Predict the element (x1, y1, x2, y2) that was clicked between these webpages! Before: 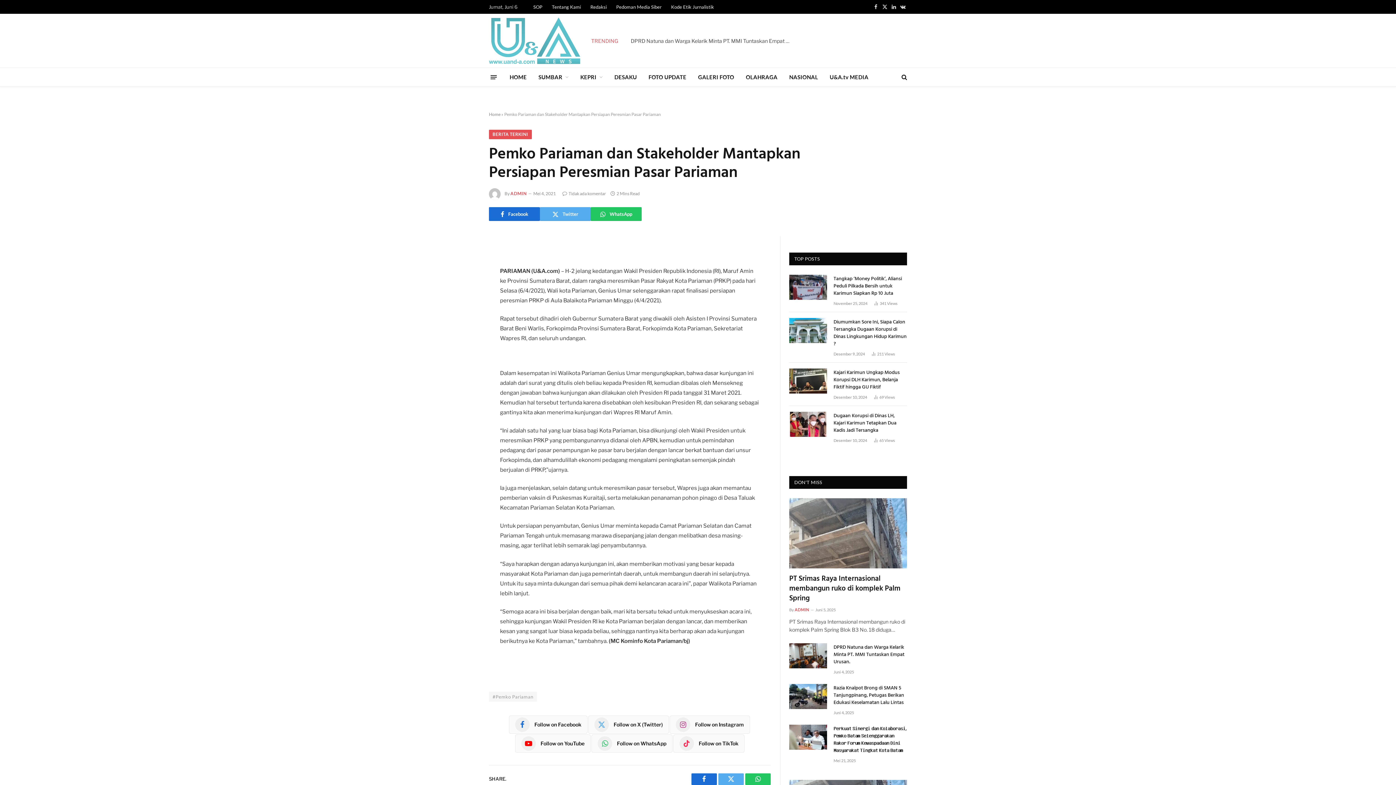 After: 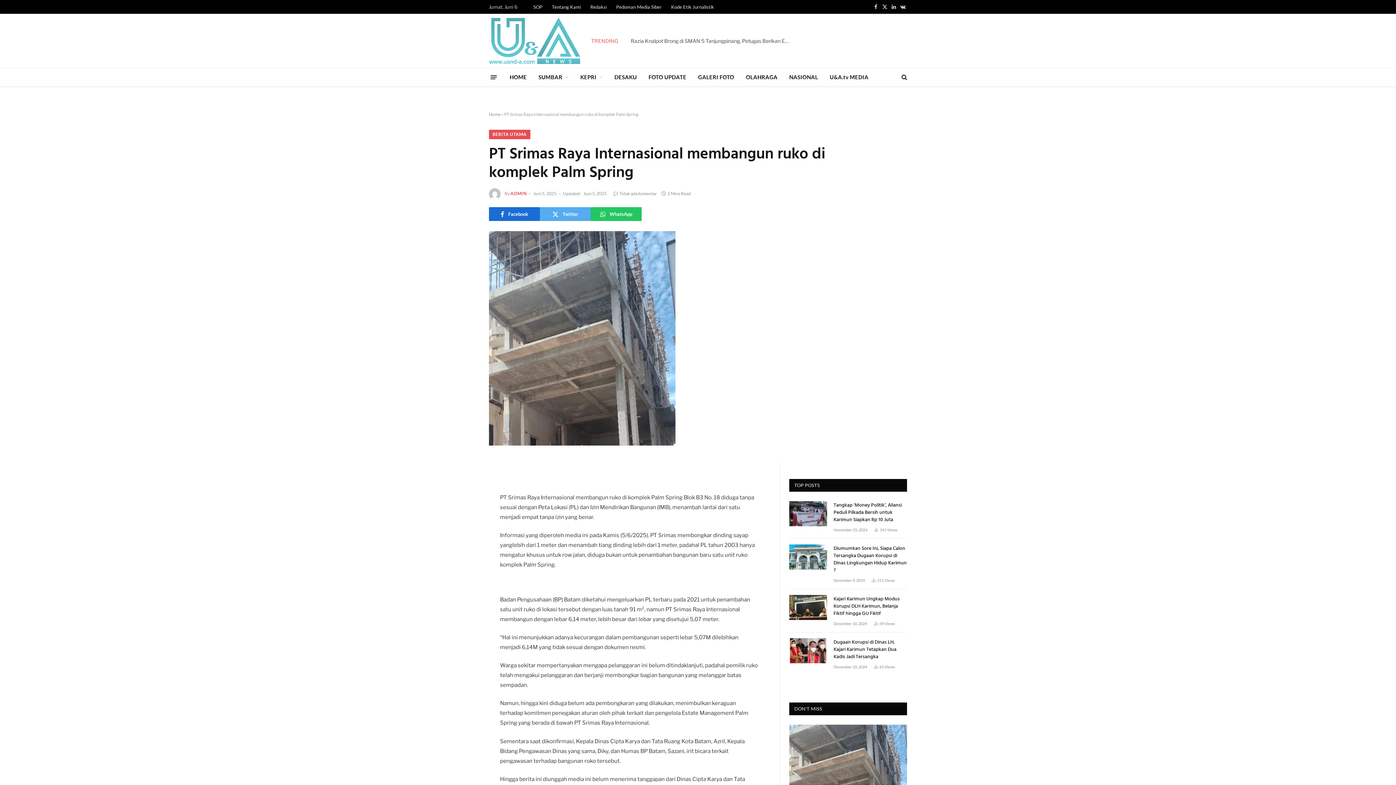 Action: bbox: (789, 498, 907, 568)